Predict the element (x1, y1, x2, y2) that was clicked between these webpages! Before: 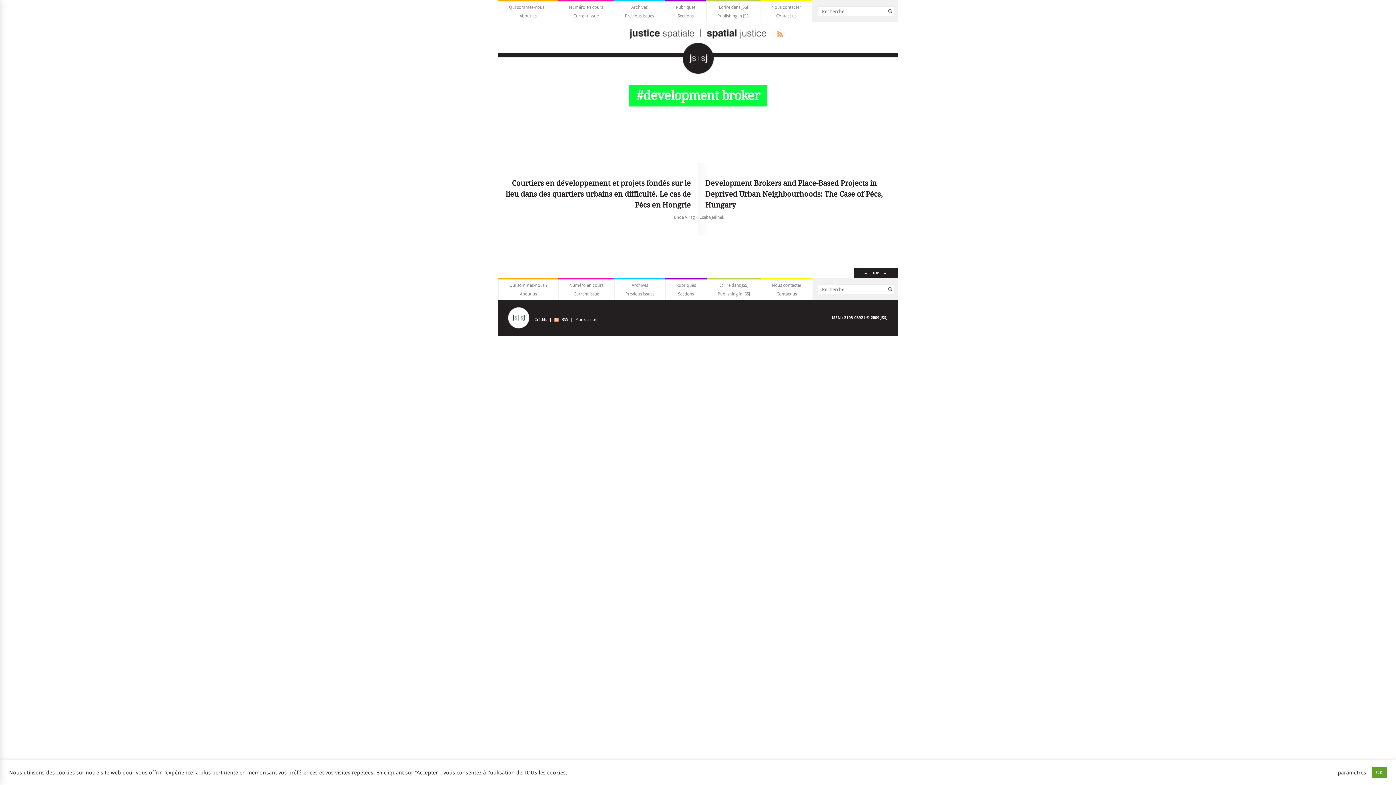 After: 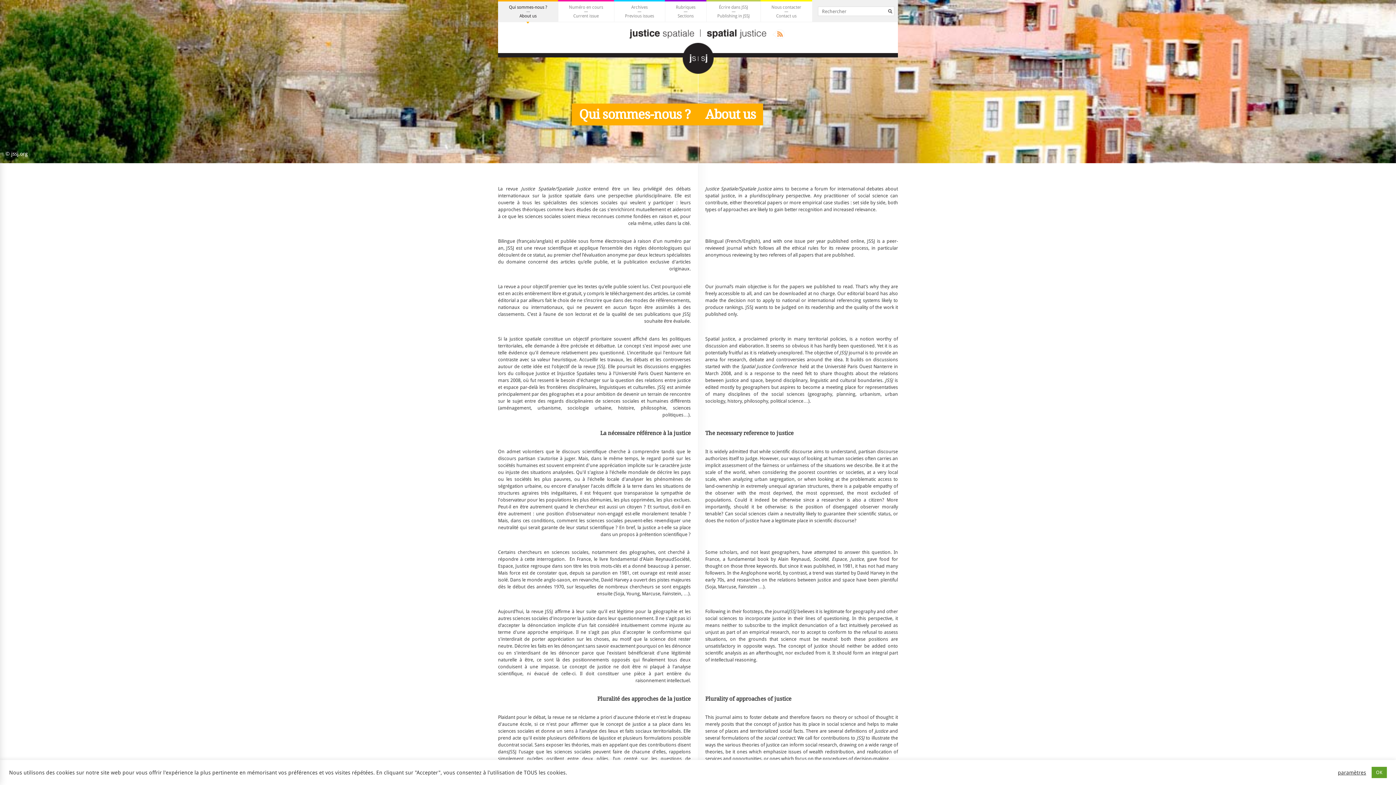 Action: bbox: (498, 278, 558, 300) label: Qui sommes-nous ?
About us